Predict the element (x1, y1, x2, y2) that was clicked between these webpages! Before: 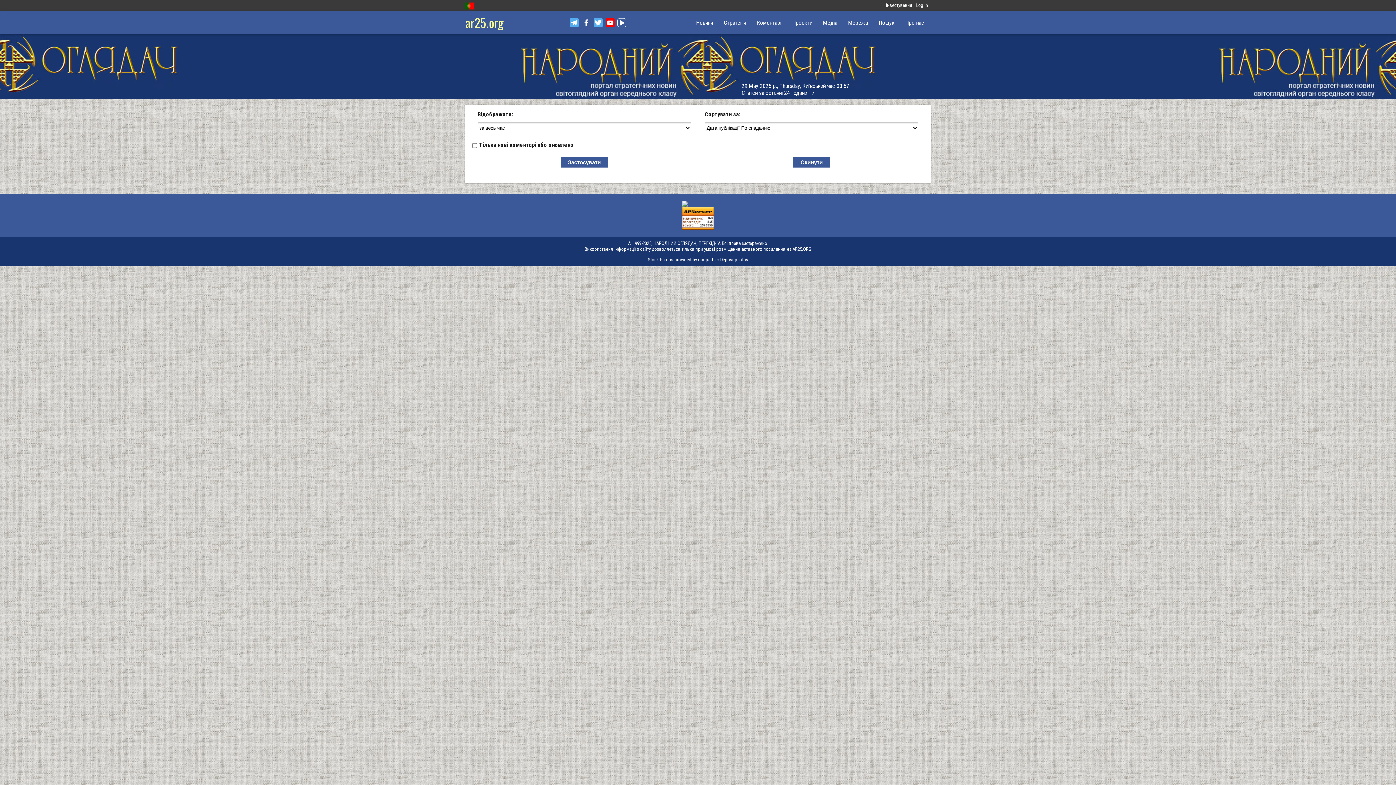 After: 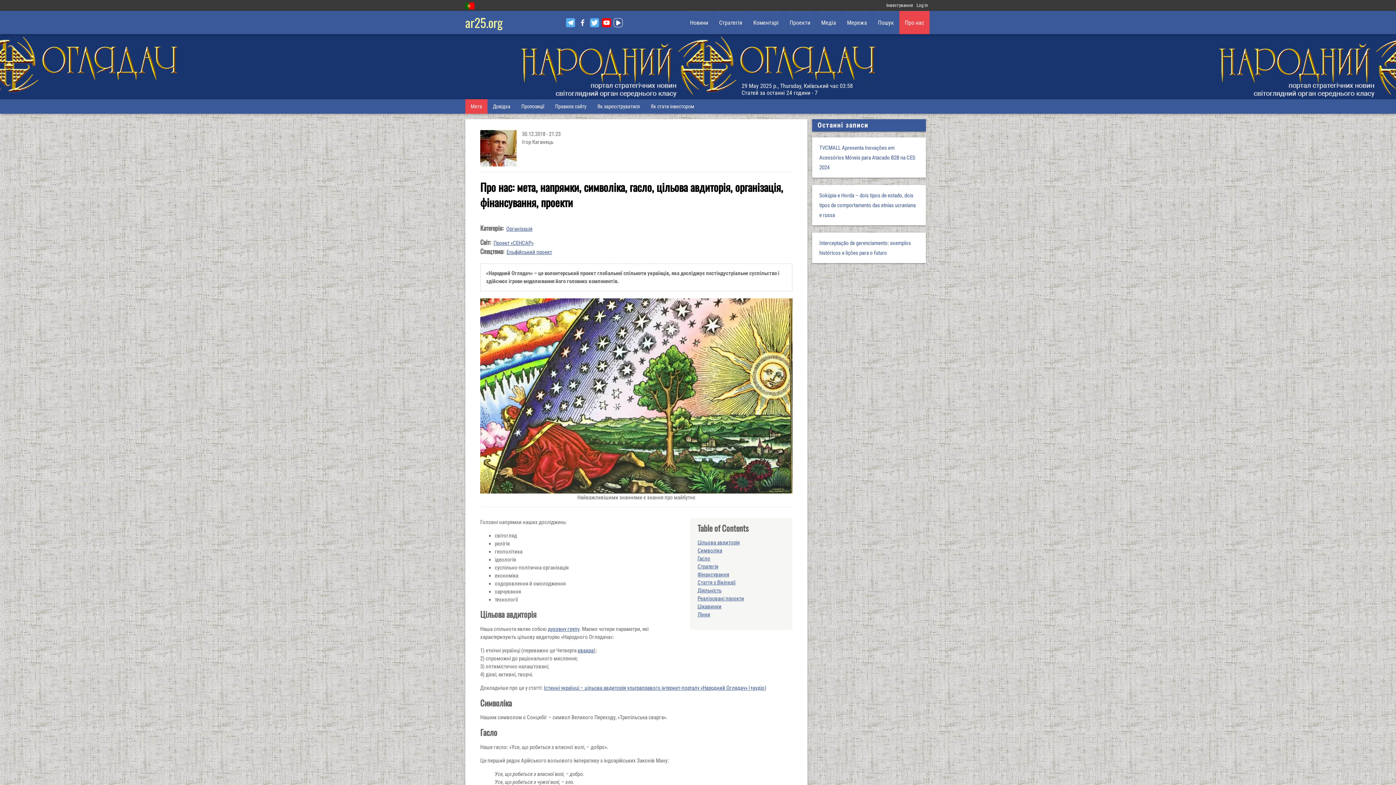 Action: label: Про нас bbox: (900, 10, 929, 34)